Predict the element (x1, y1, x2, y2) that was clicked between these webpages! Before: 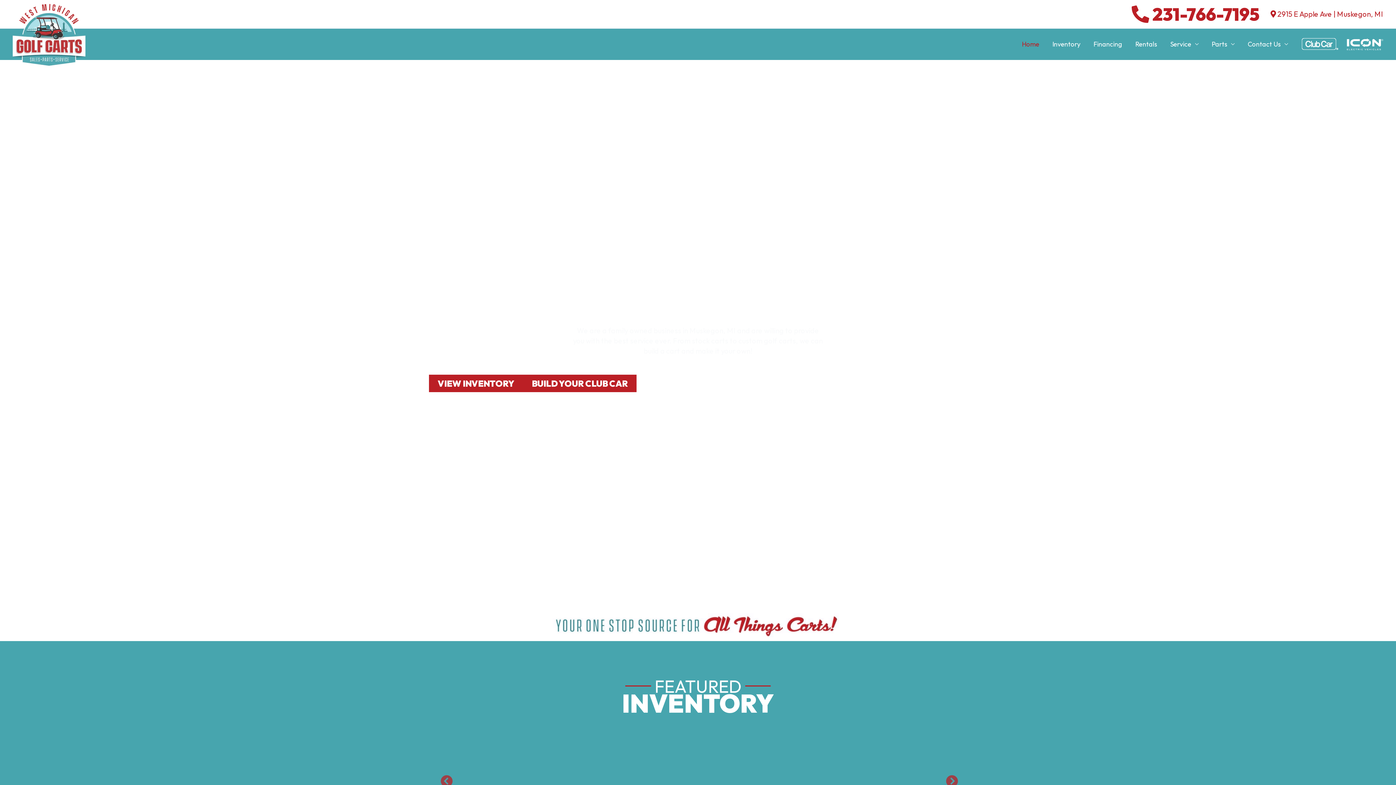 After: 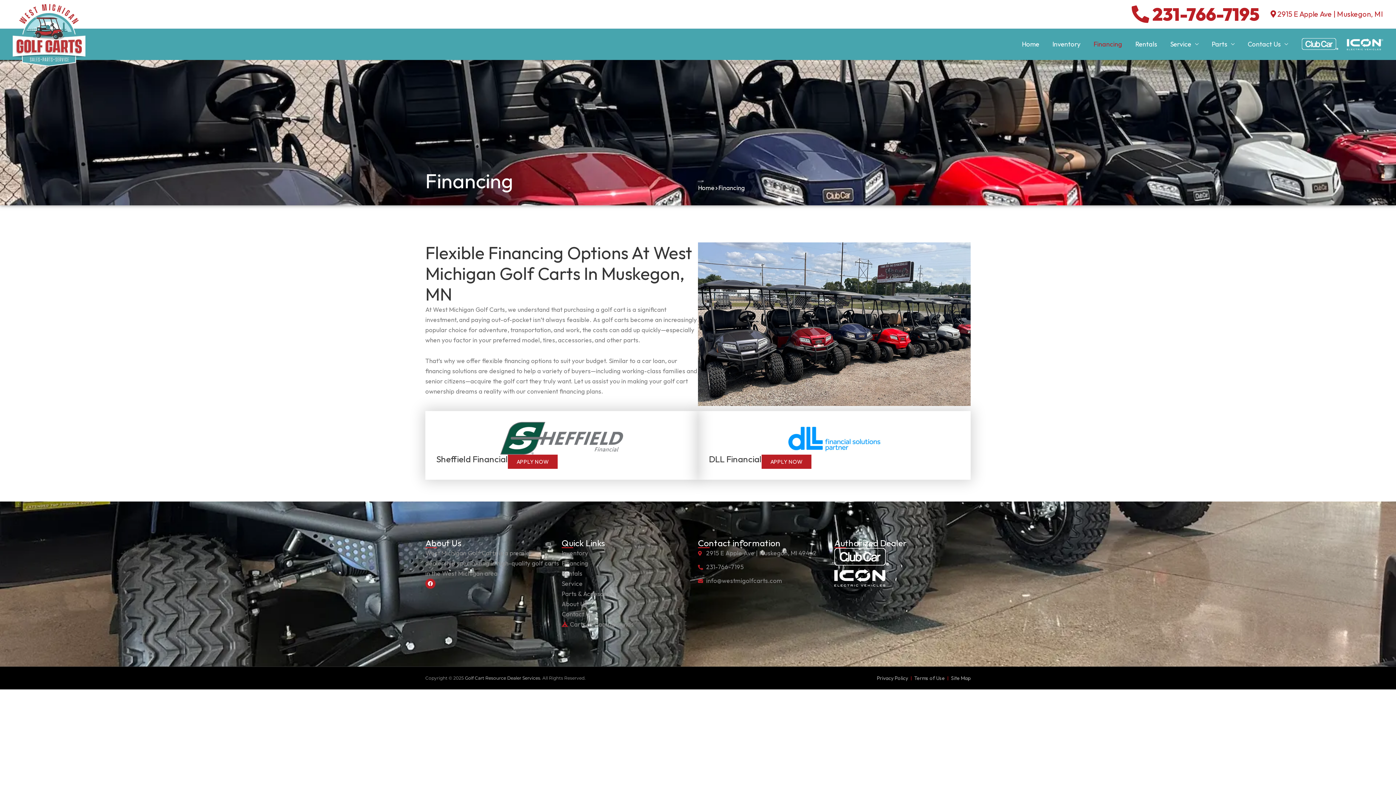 Action: label: Financing bbox: (1087, 29, 1129, 58)